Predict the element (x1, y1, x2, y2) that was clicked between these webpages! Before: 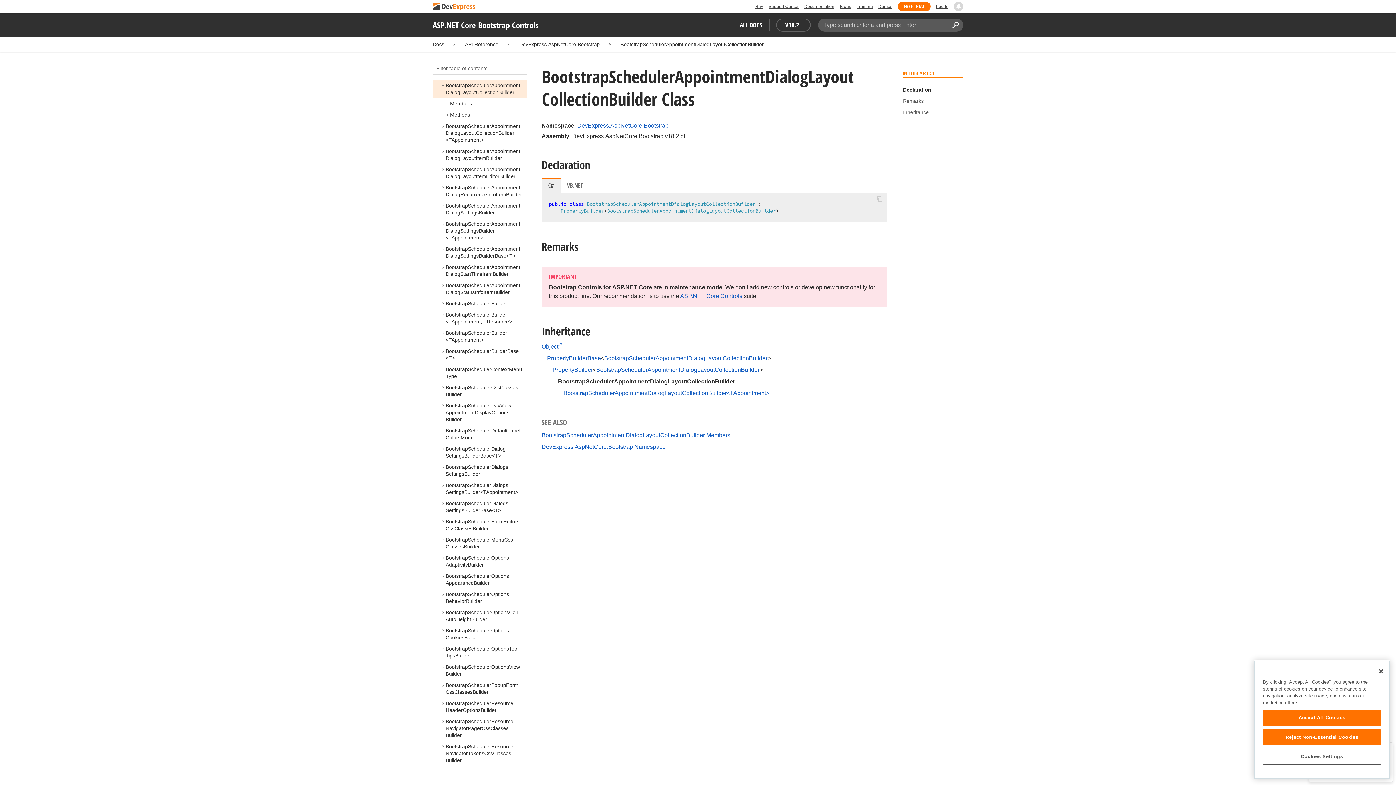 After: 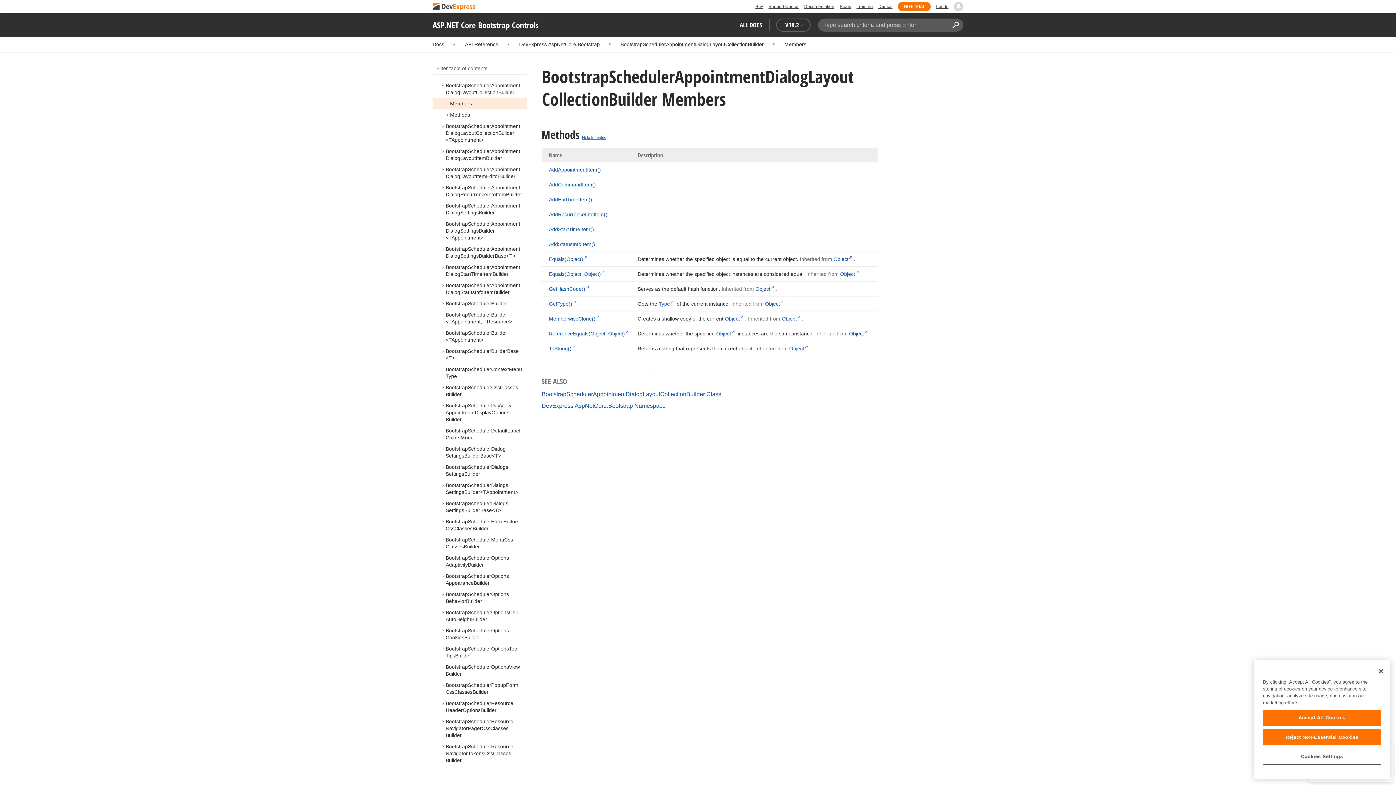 Action: bbox: (450, 100, 472, 106) label: Members